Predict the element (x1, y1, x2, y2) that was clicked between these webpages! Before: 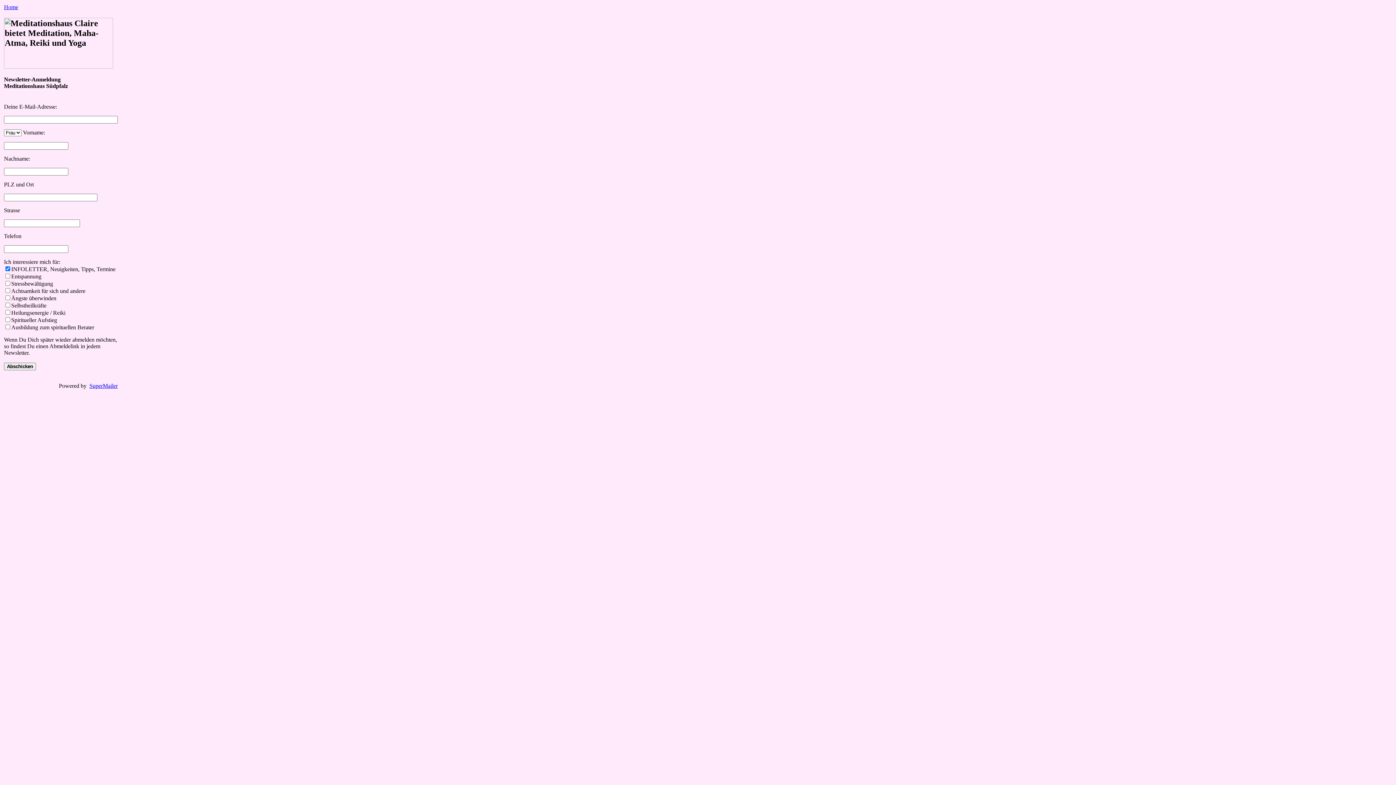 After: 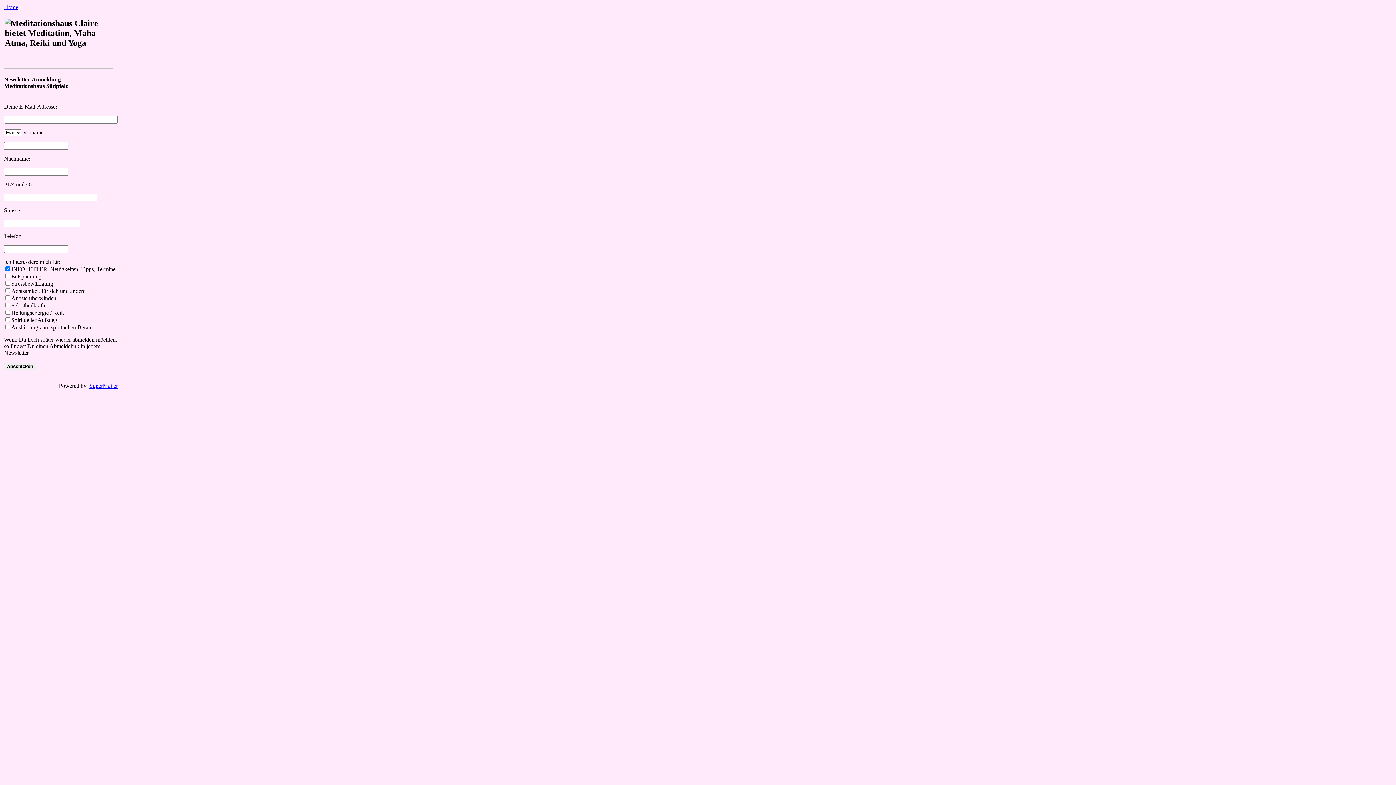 Action: label: SuperMailer bbox: (89, 383, 117, 389)